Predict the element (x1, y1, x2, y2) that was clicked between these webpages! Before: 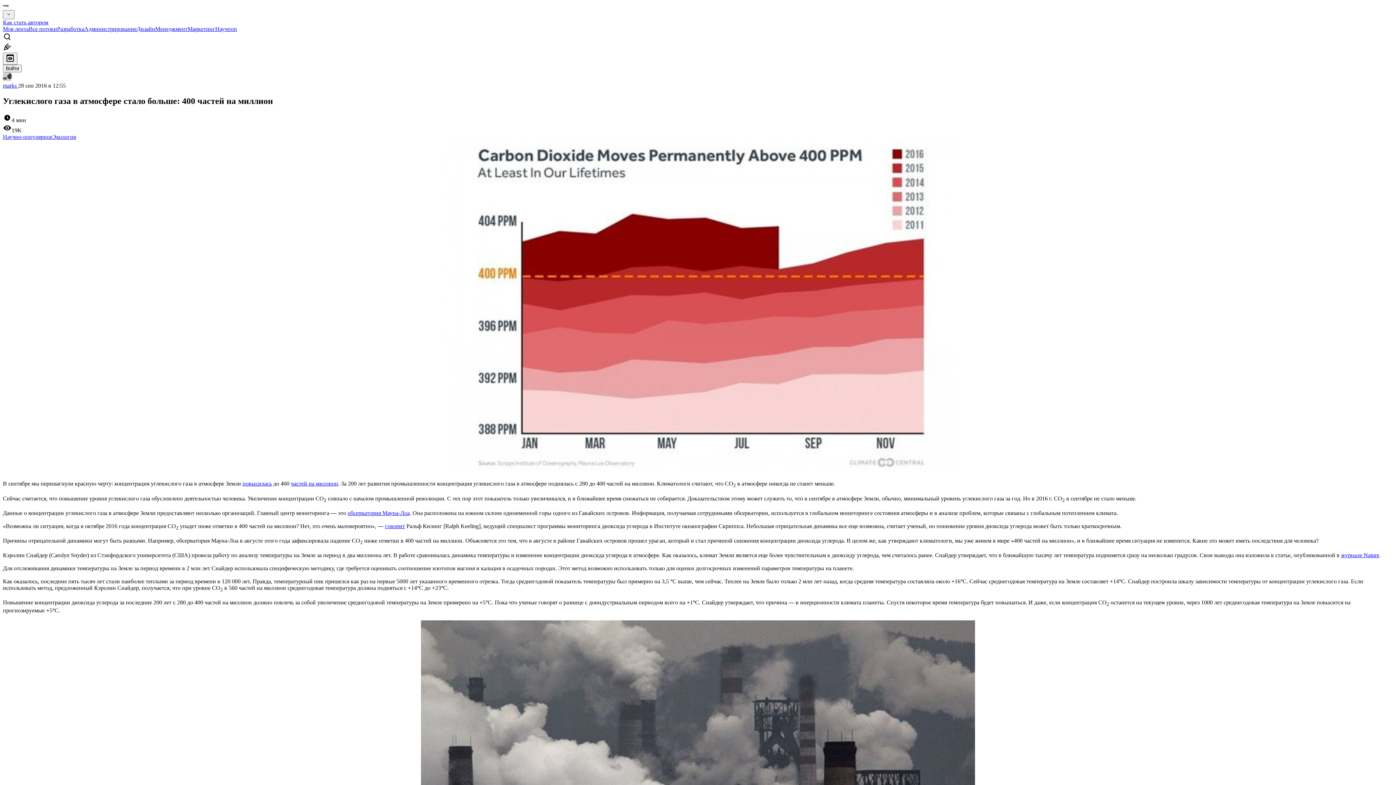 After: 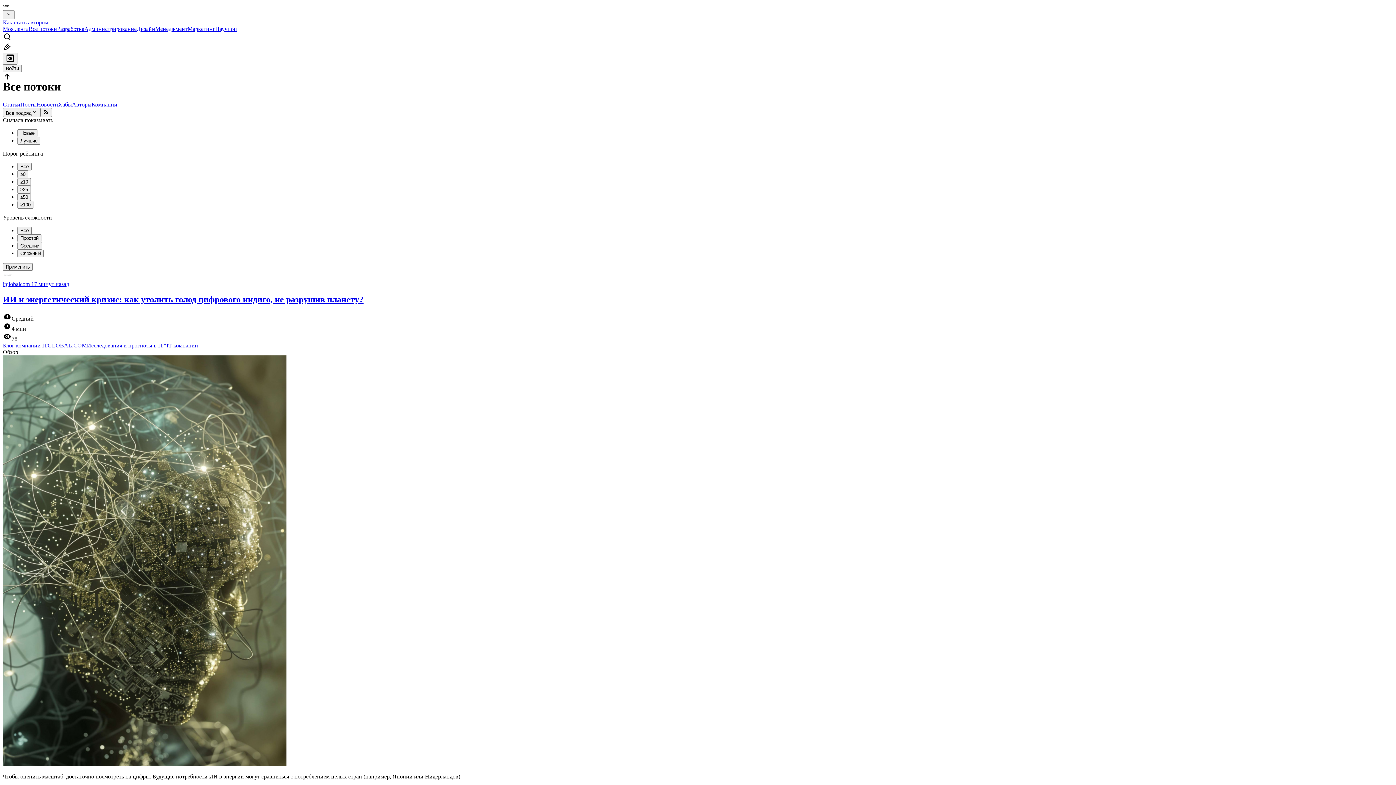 Action: label: Все потоки bbox: (28, 25, 57, 32)